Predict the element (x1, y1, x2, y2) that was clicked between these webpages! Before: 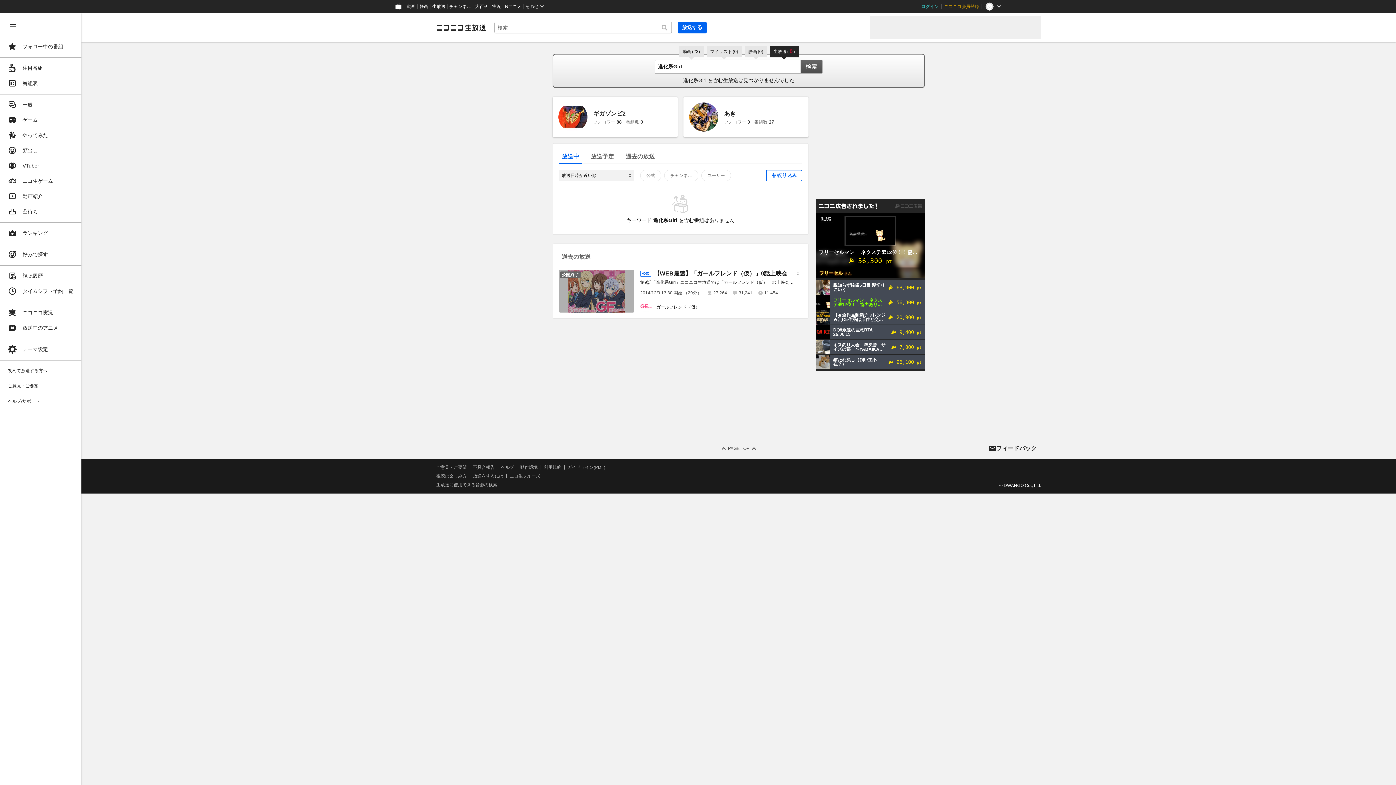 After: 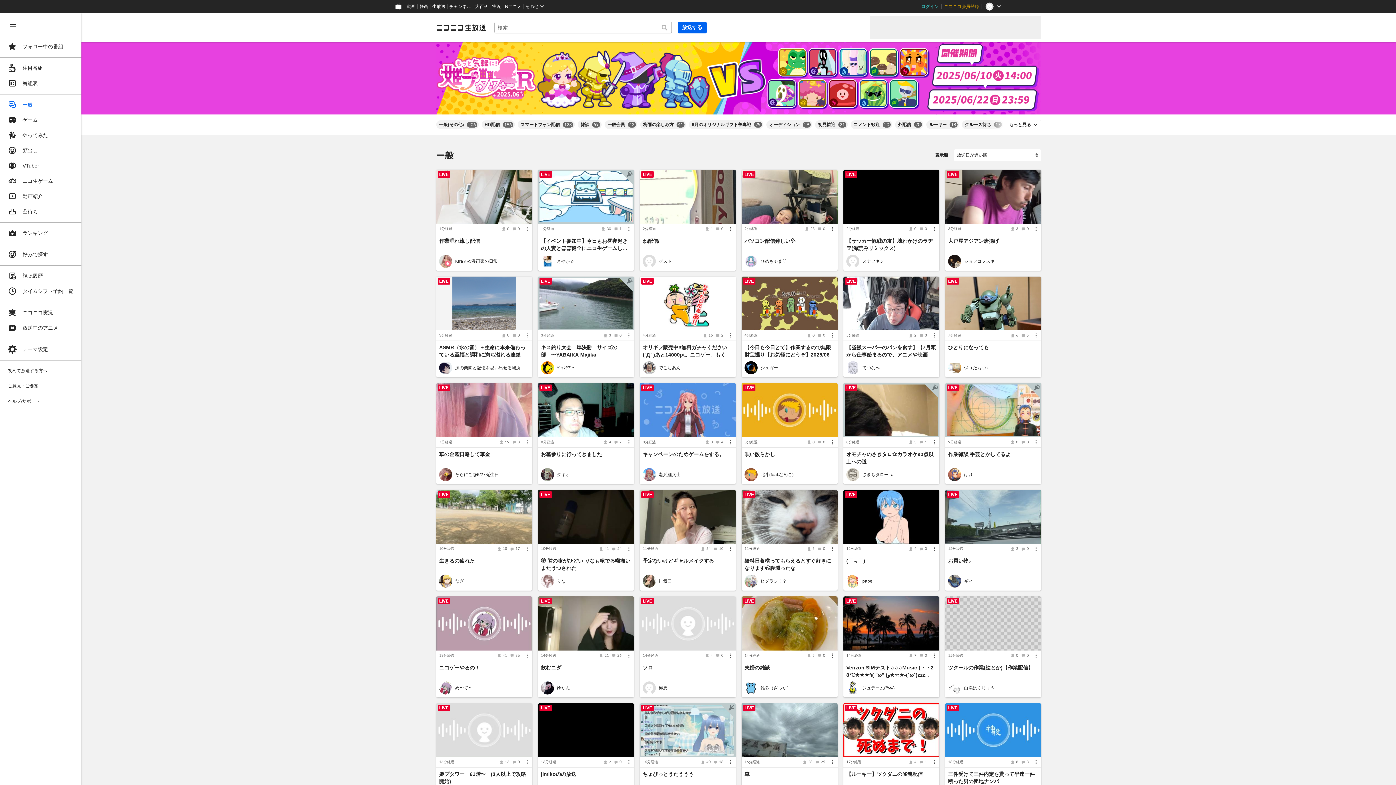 Action: bbox: (4, 97, 77, 112) label: 一般